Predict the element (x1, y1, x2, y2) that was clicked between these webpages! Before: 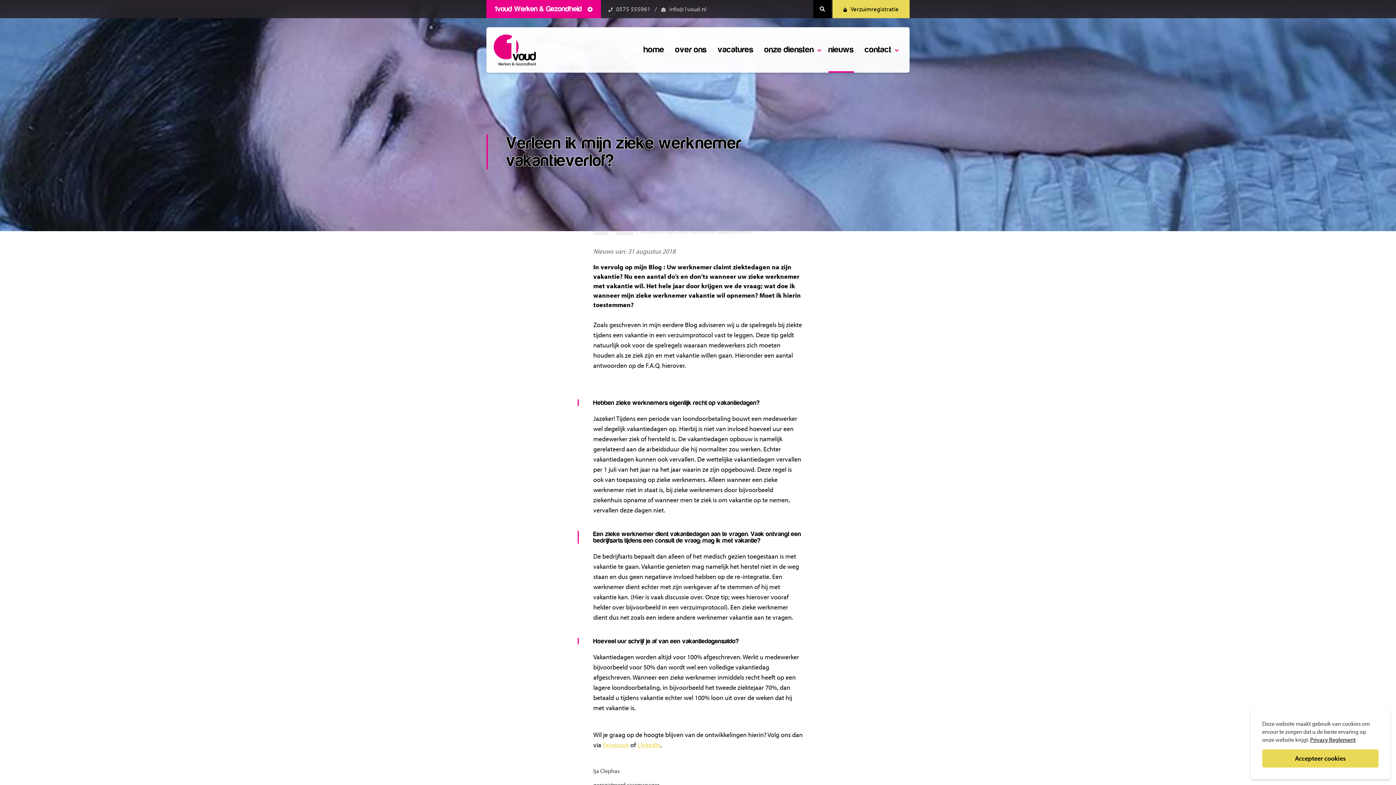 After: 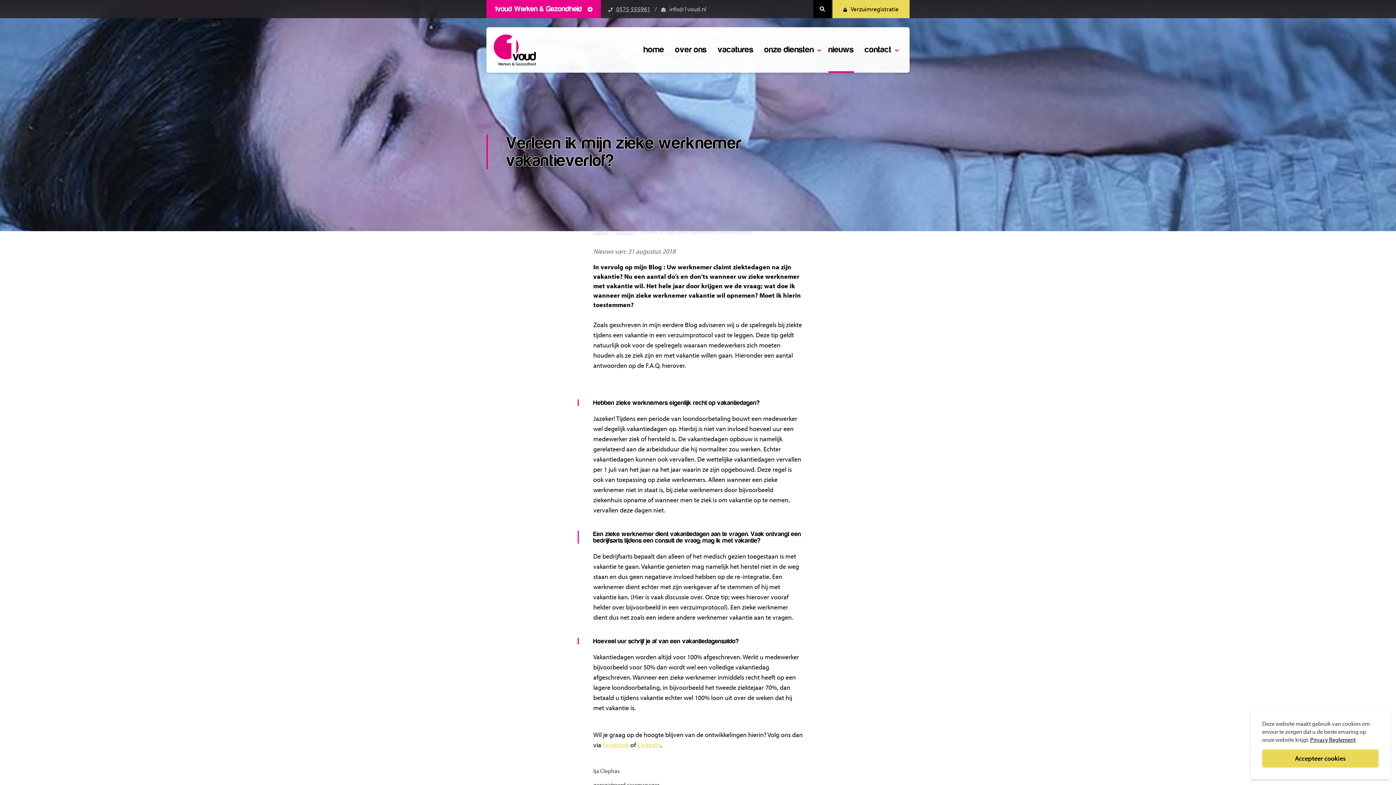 Action: label: 0575 555961 bbox: (616, 5, 650, 12)